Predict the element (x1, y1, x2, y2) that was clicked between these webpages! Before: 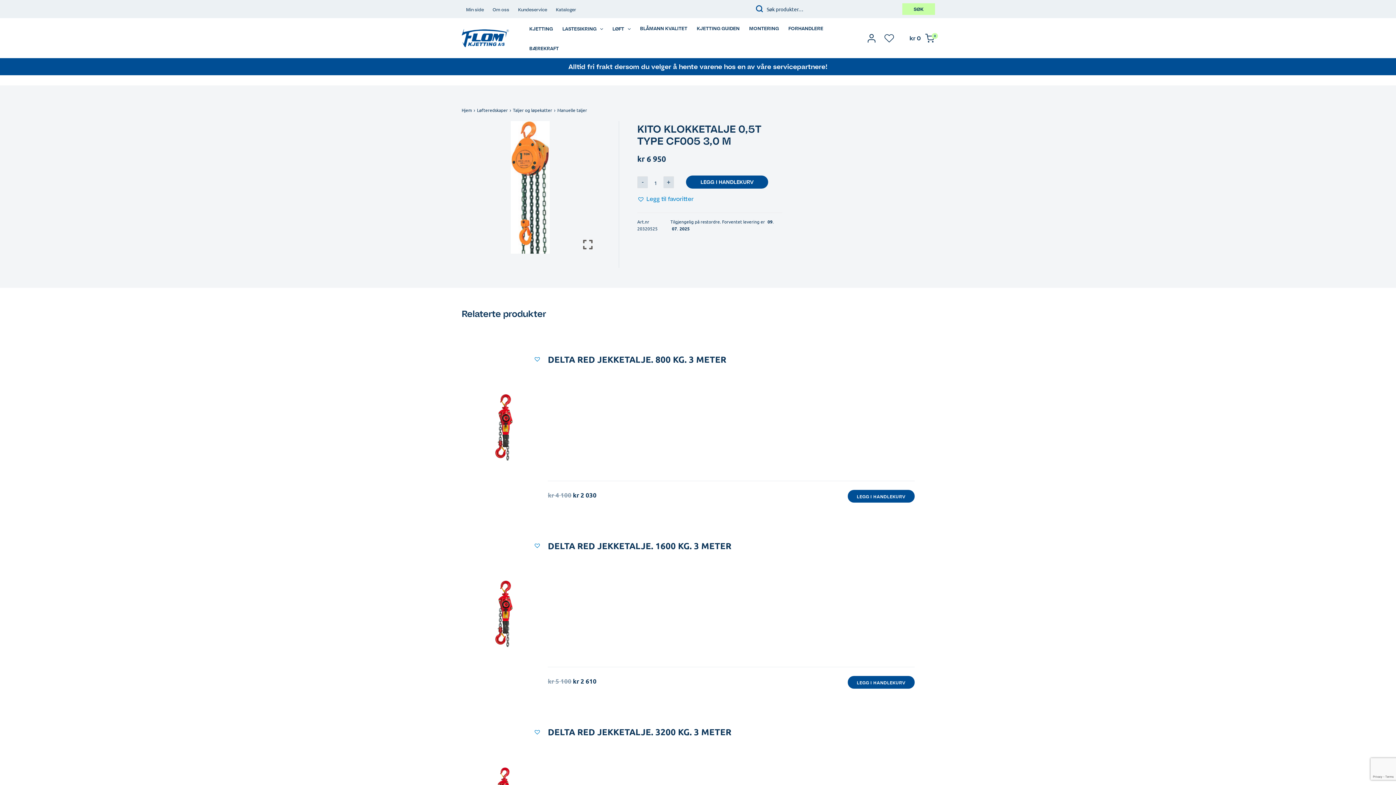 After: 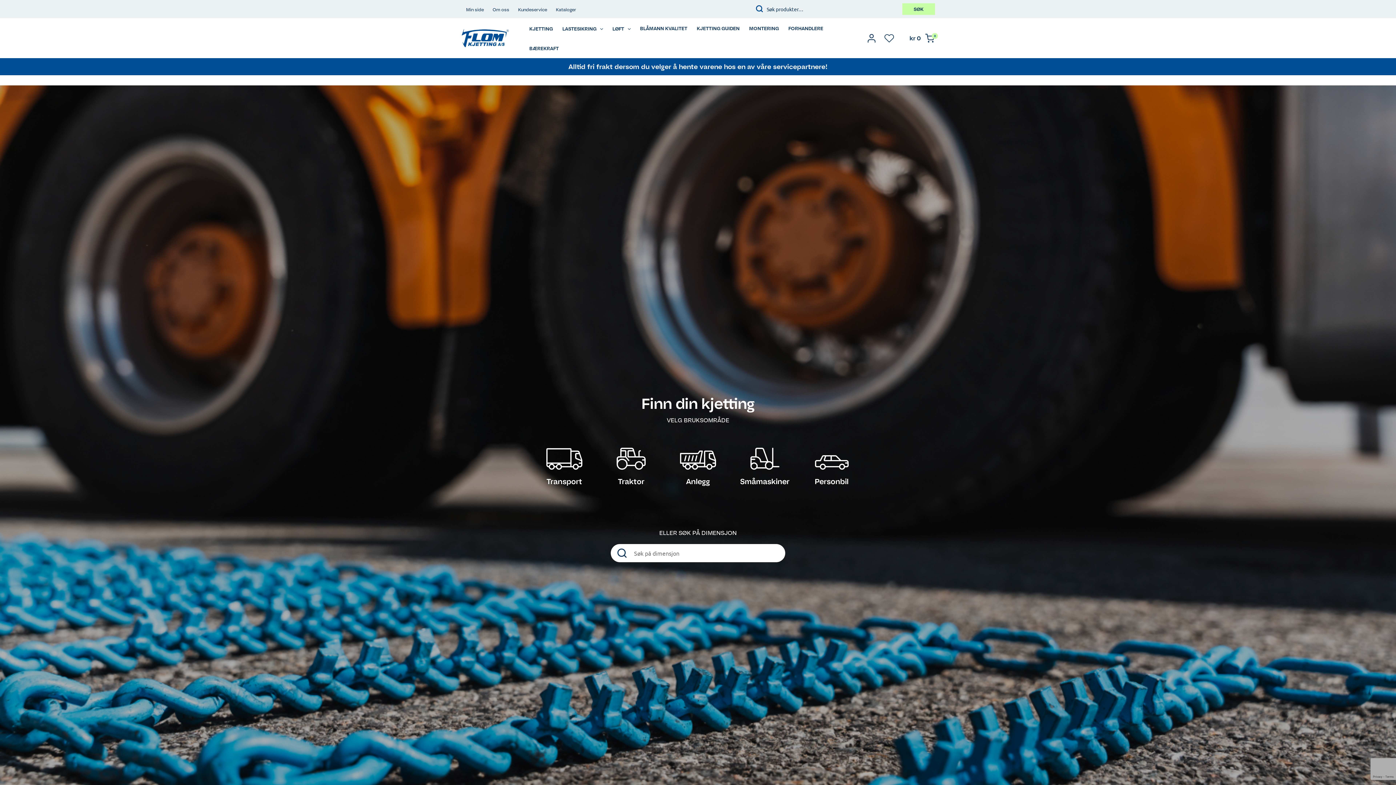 Action: label: KJETTING GUIDEN bbox: (694, 18, 747, 38)